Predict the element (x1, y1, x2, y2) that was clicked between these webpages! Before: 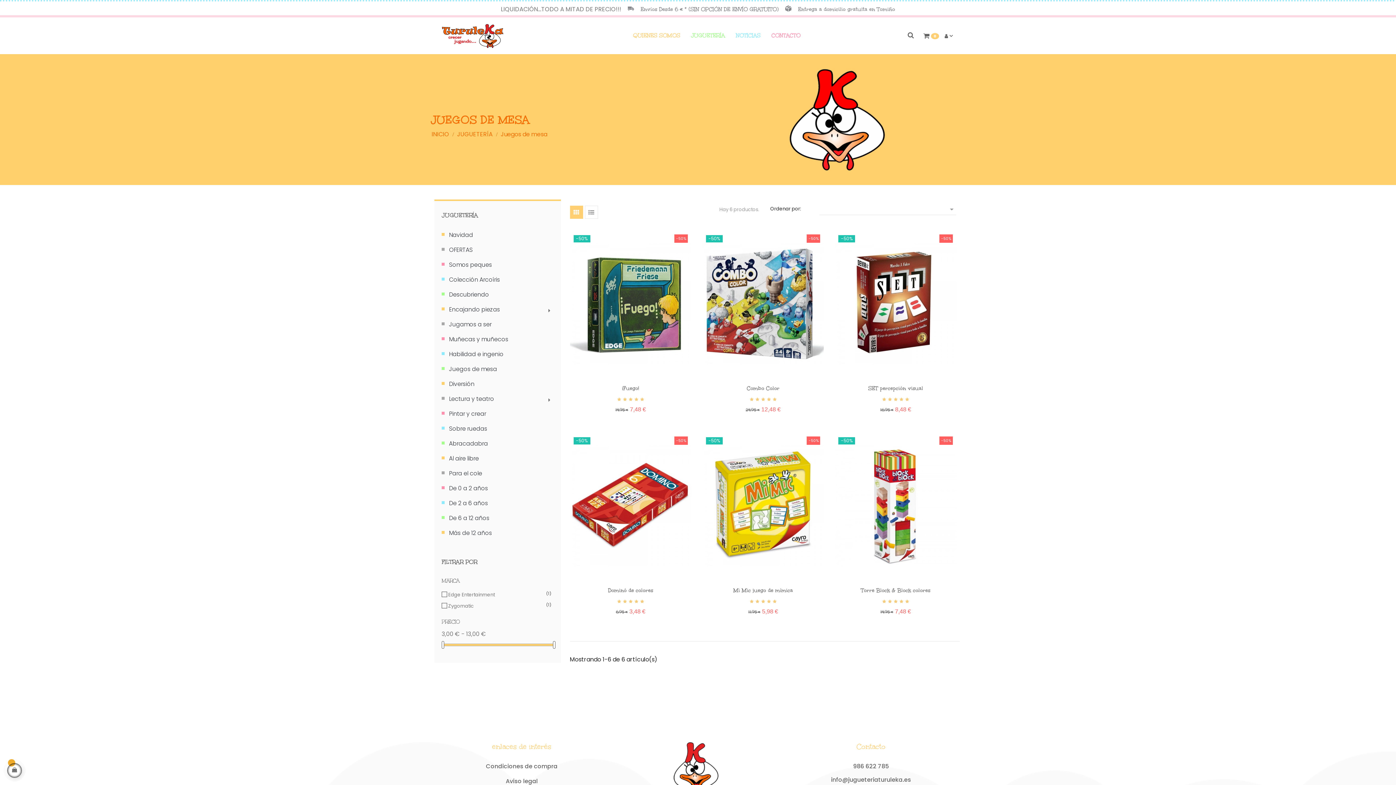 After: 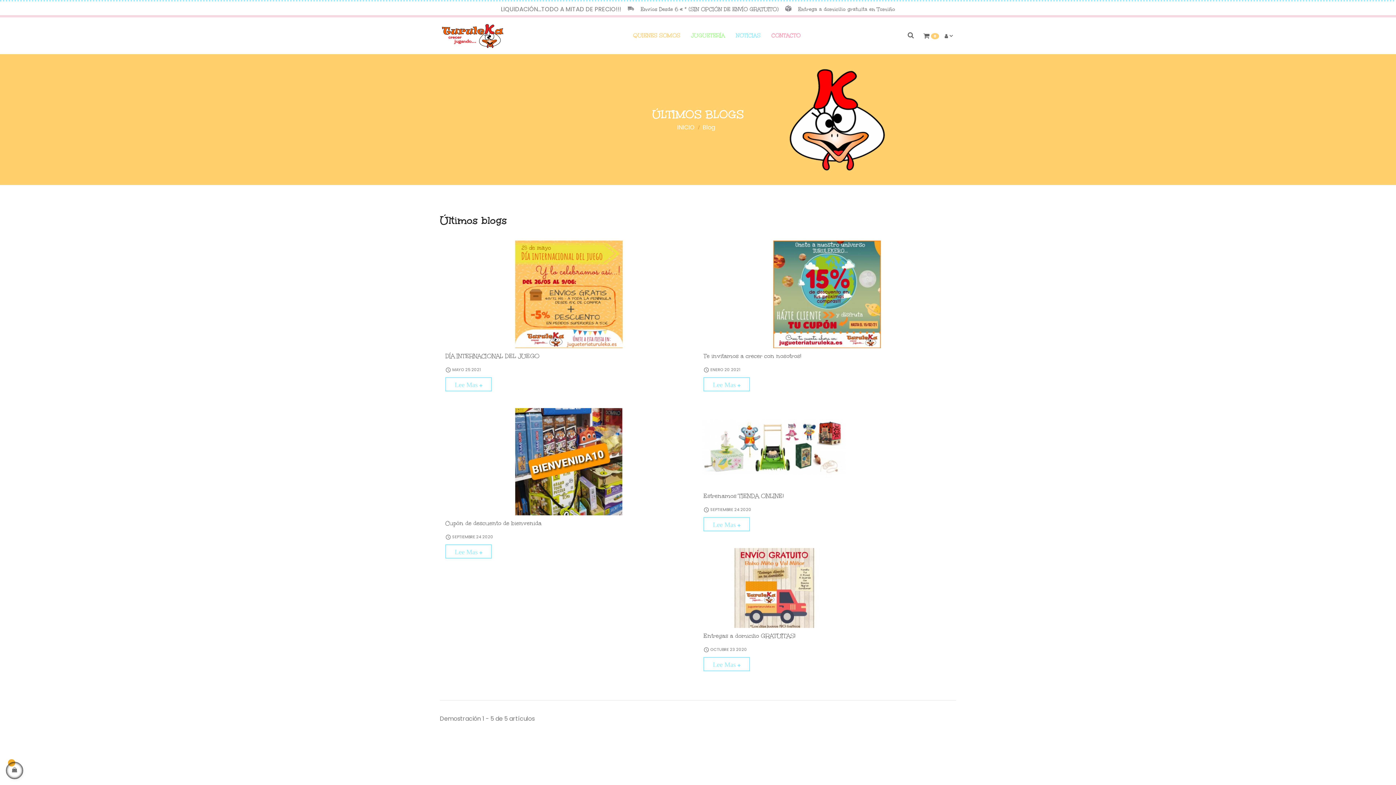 Action: bbox: (730, 17, 766, 54) label: NOTICIAS